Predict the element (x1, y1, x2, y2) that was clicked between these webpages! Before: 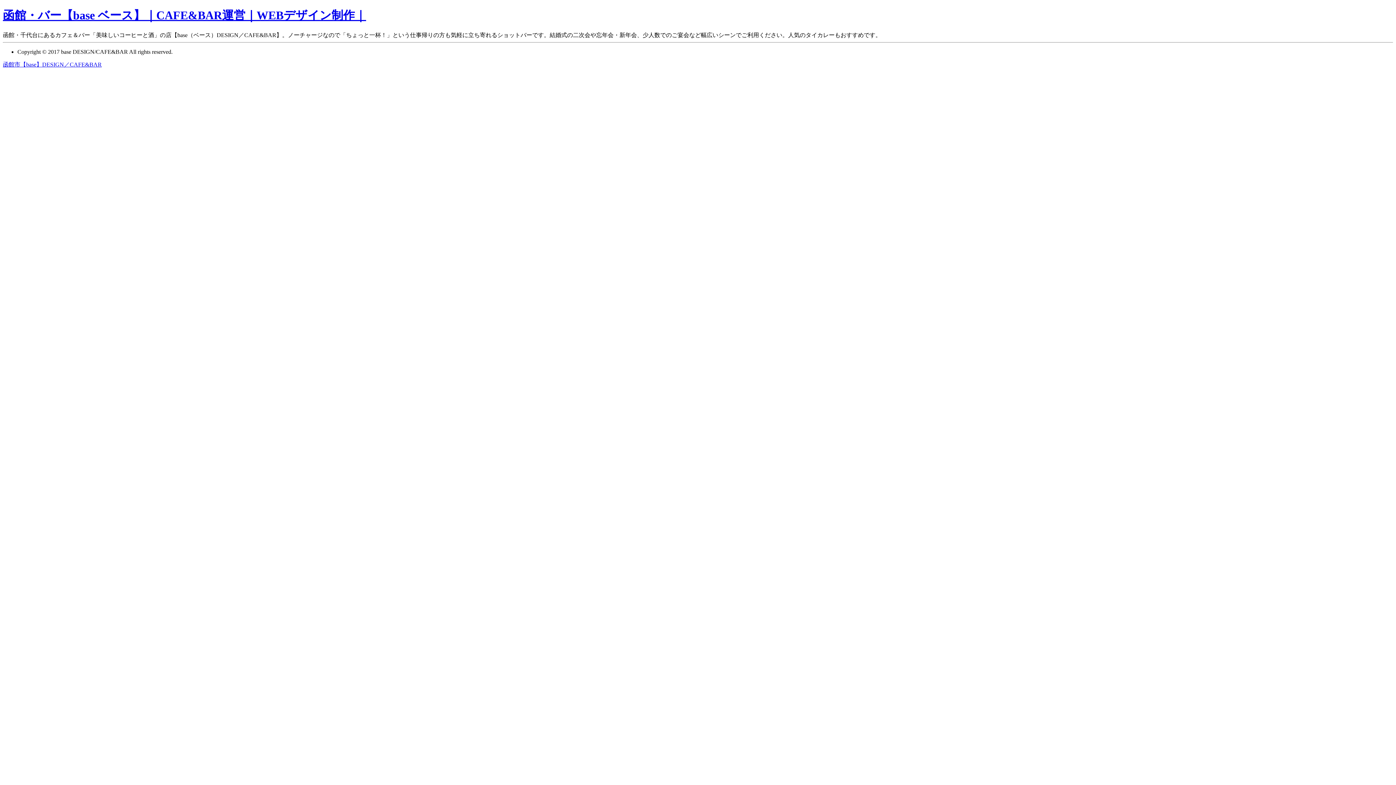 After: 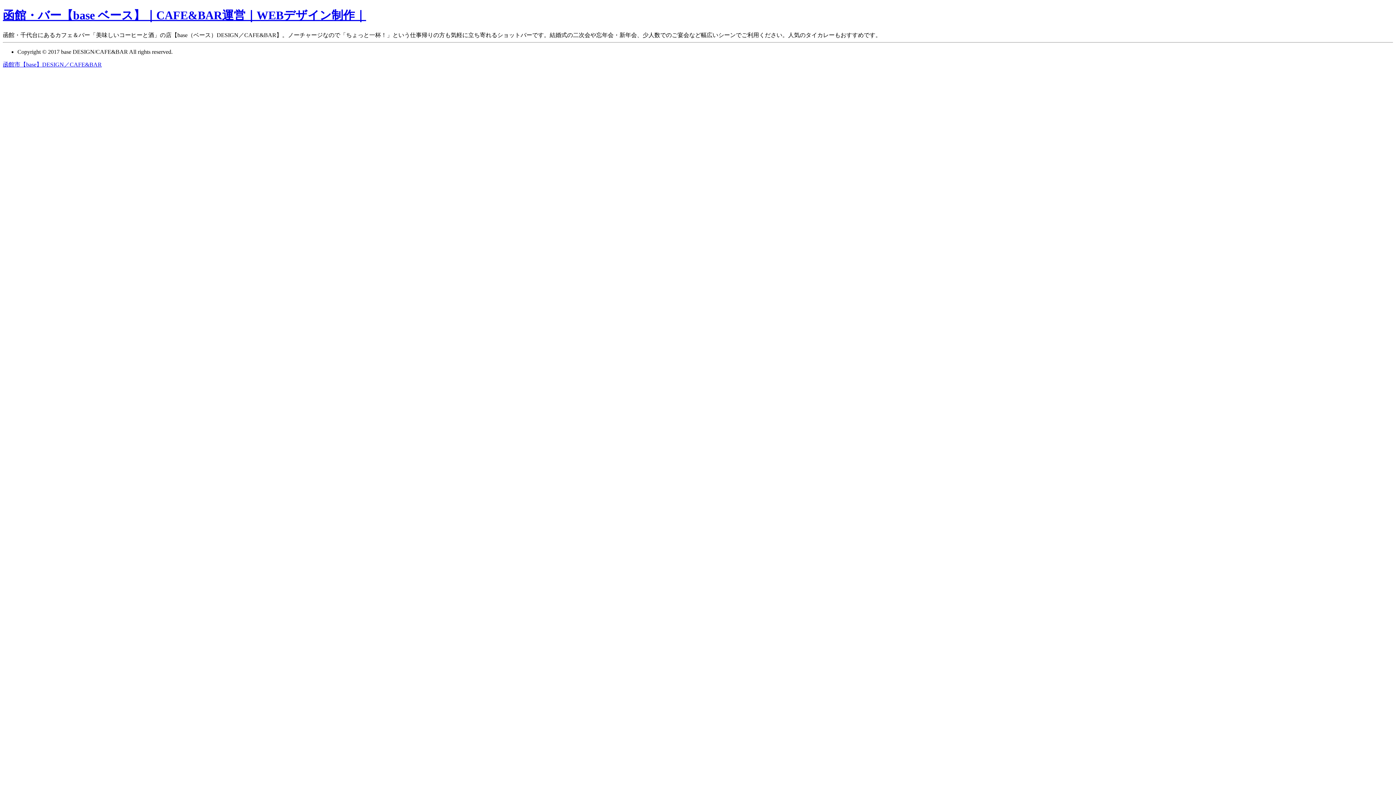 Action: label: 函館市【base】DESIGN／CAFE&BAR bbox: (2, 61, 101, 67)